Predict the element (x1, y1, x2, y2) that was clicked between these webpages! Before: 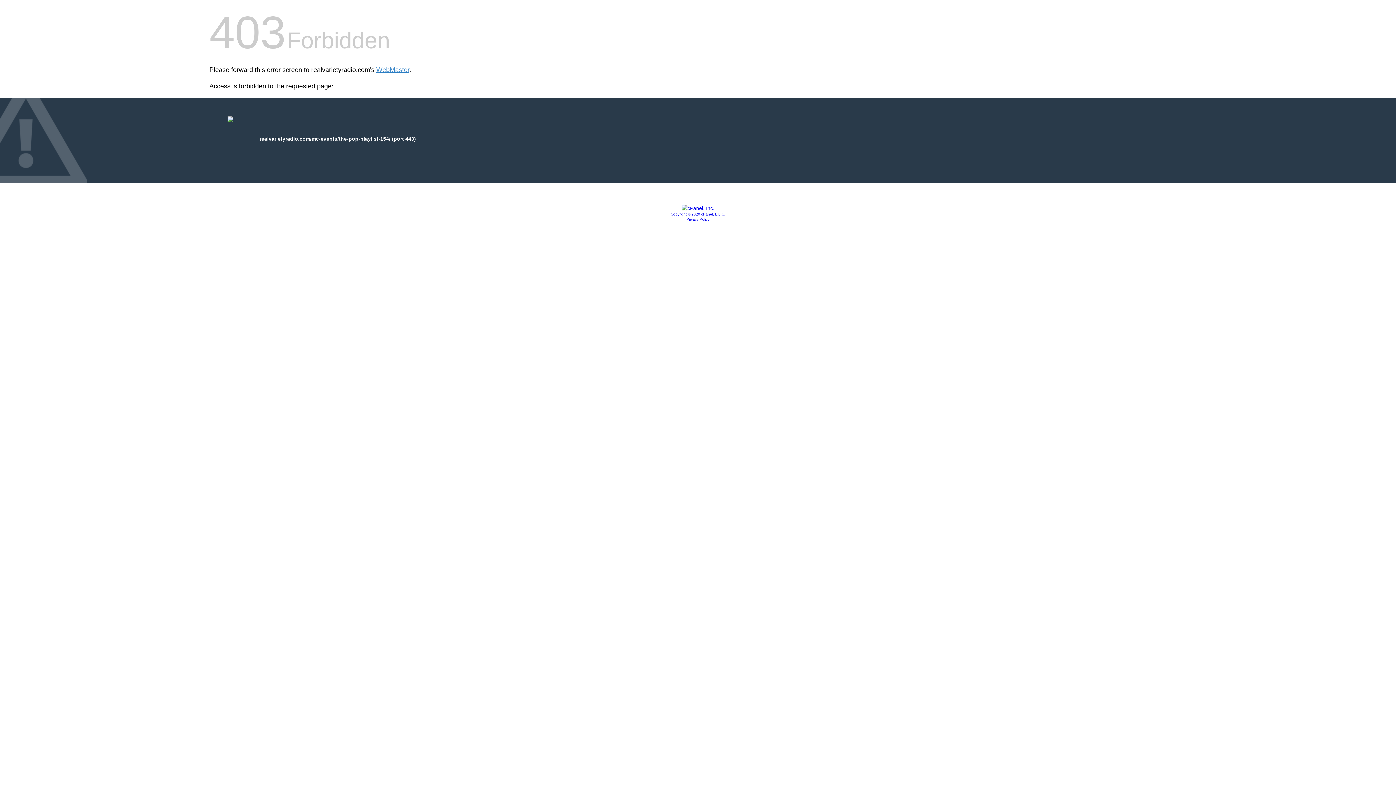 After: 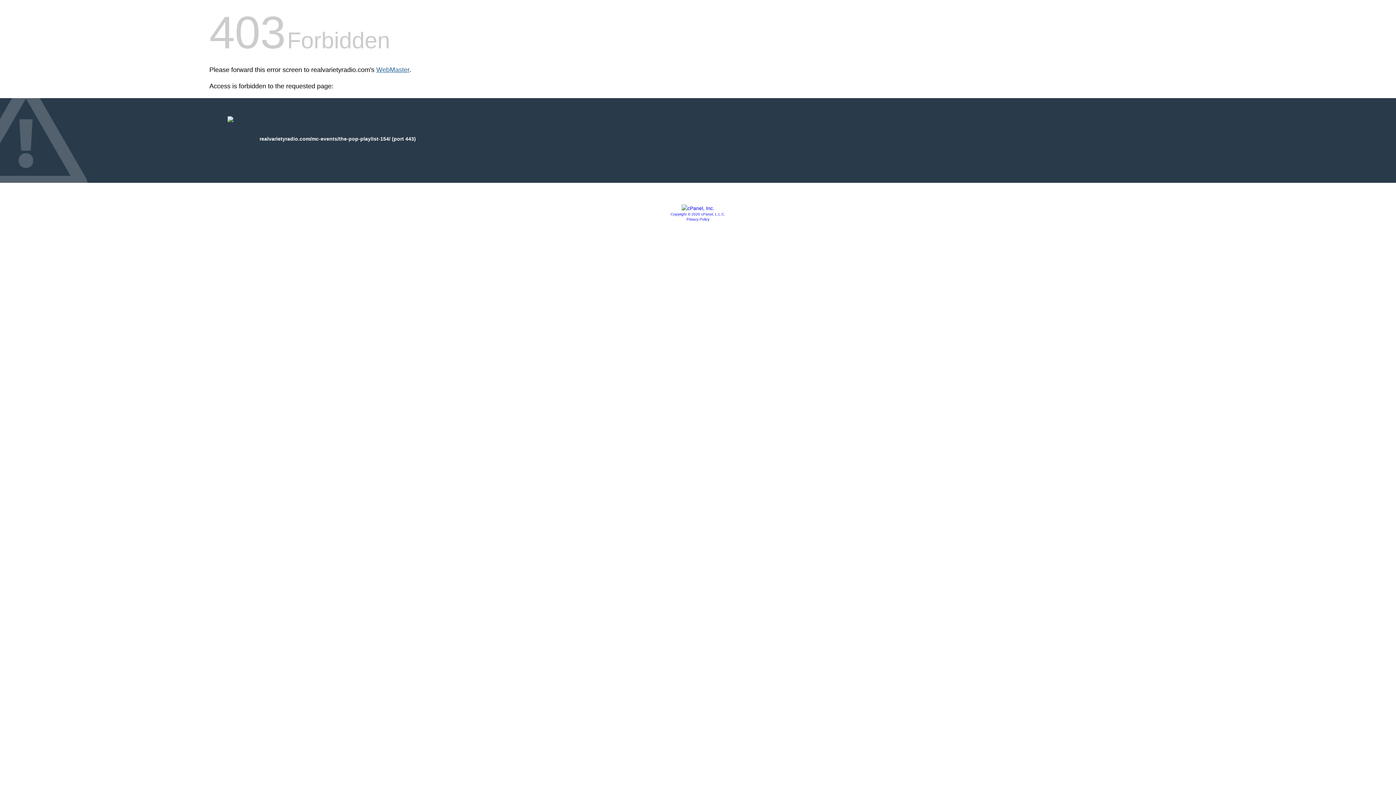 Action: bbox: (376, 66, 409, 73) label: WebMaster